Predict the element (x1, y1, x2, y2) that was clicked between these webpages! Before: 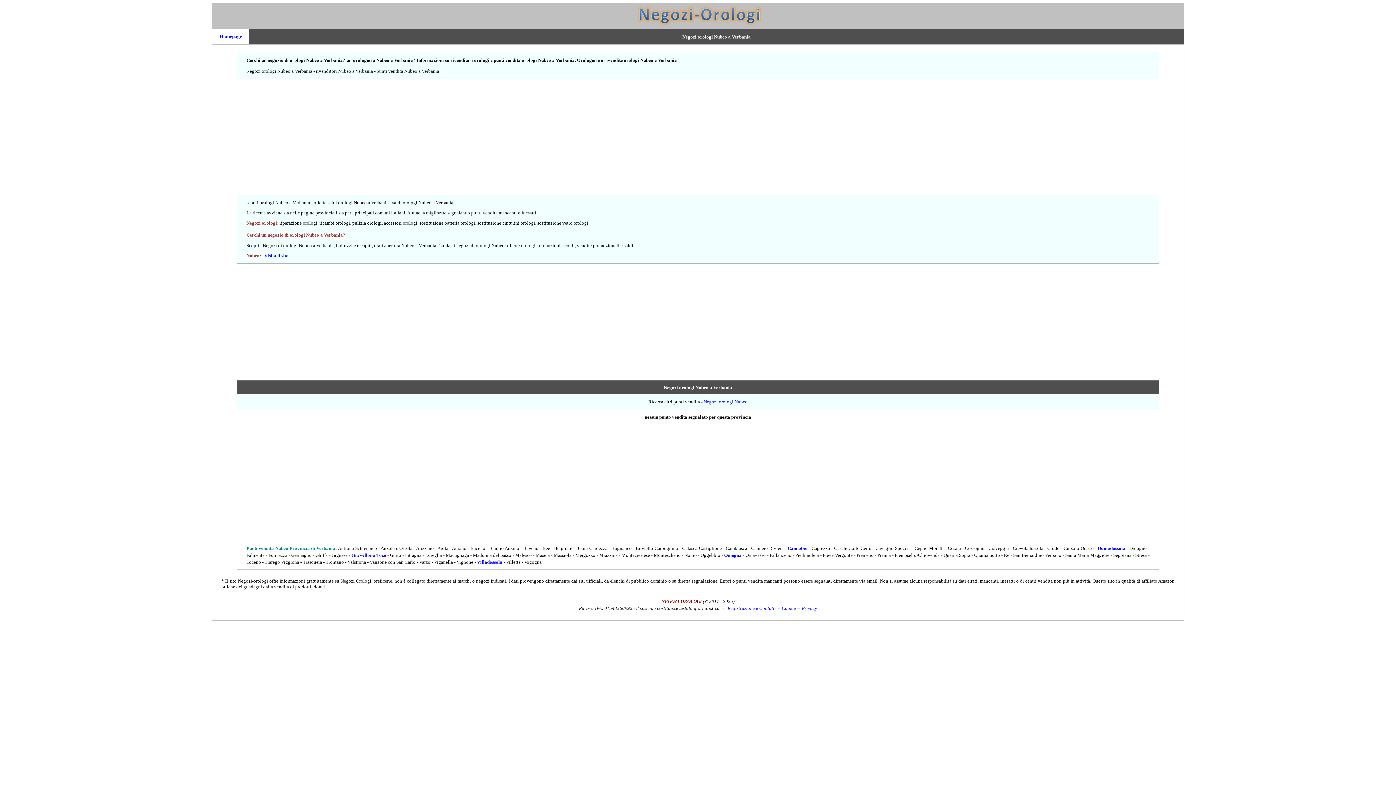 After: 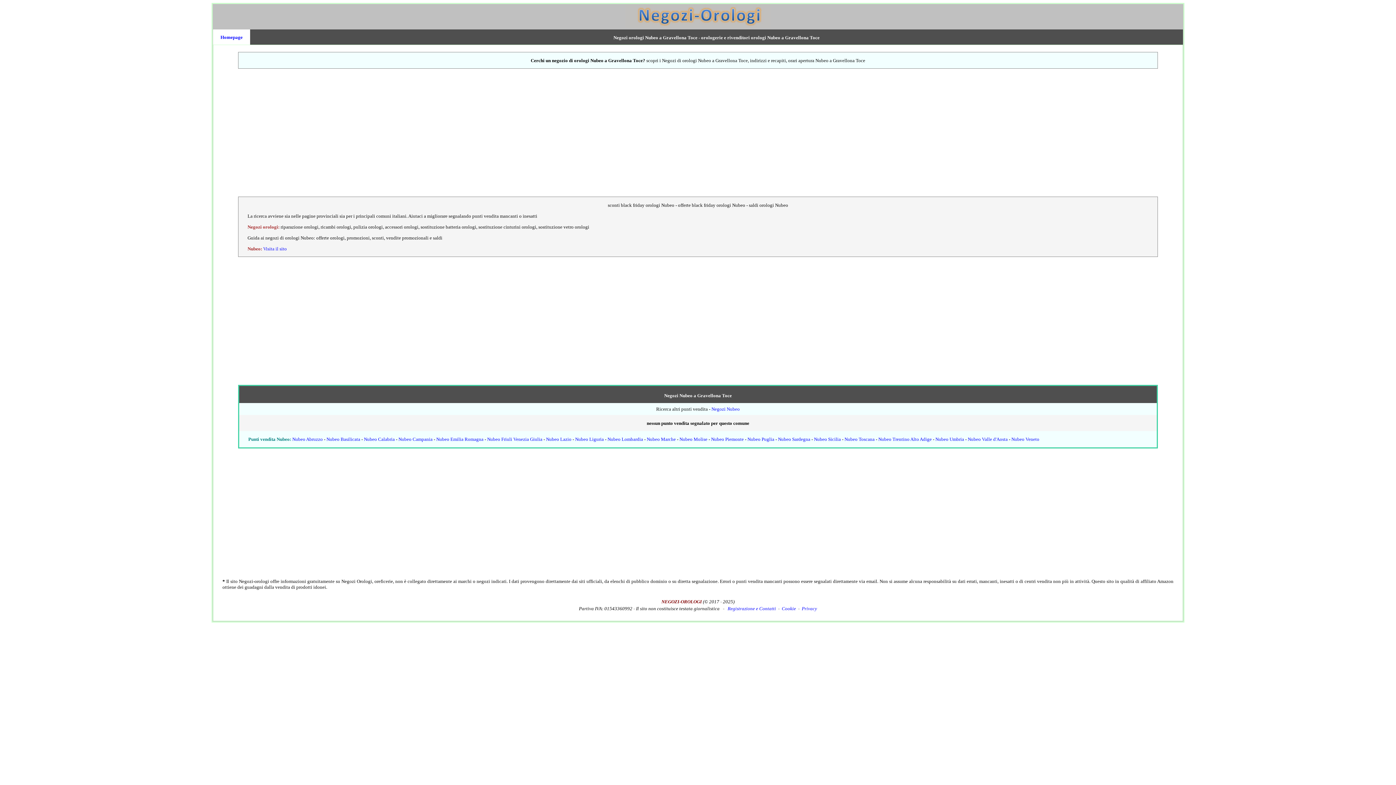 Action: label: Gravellona Toce bbox: (351, 552, 386, 558)